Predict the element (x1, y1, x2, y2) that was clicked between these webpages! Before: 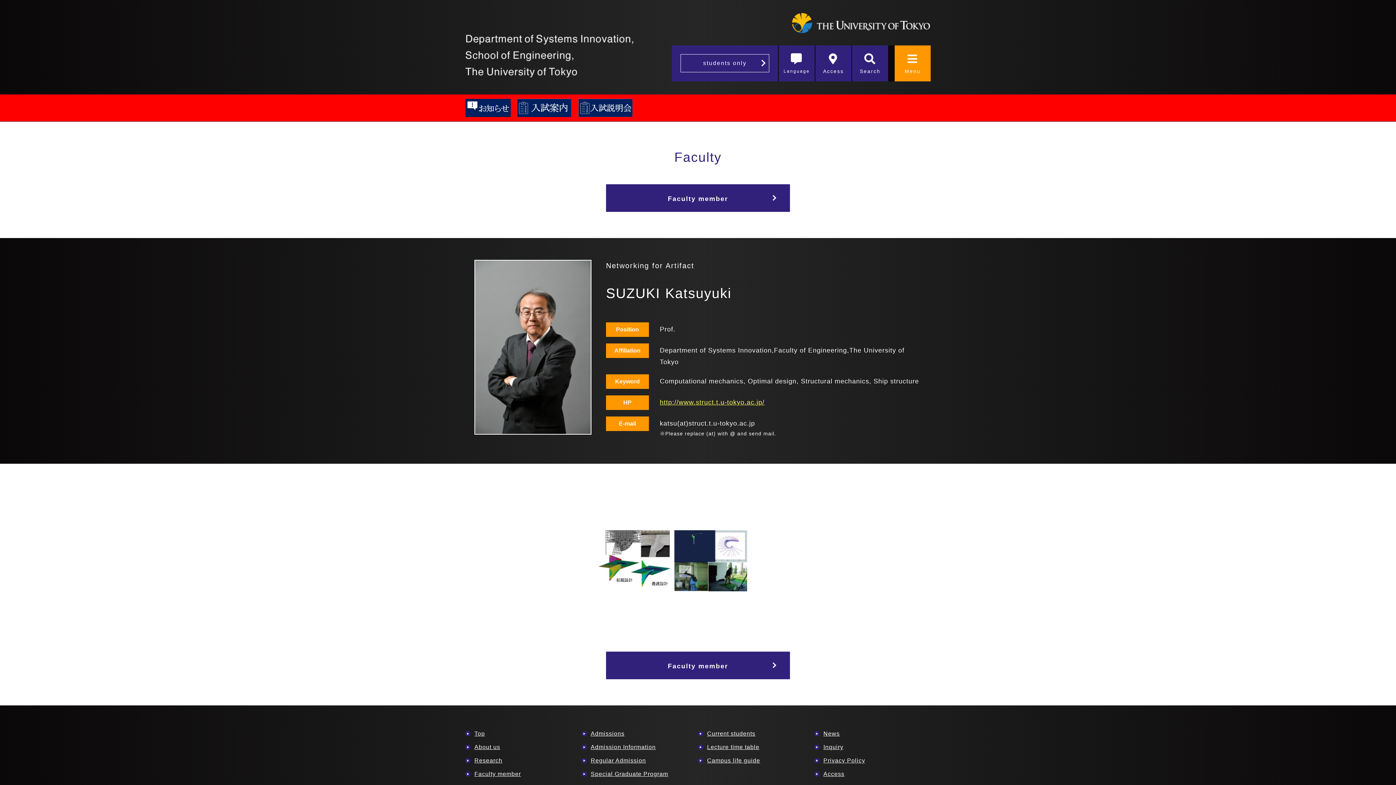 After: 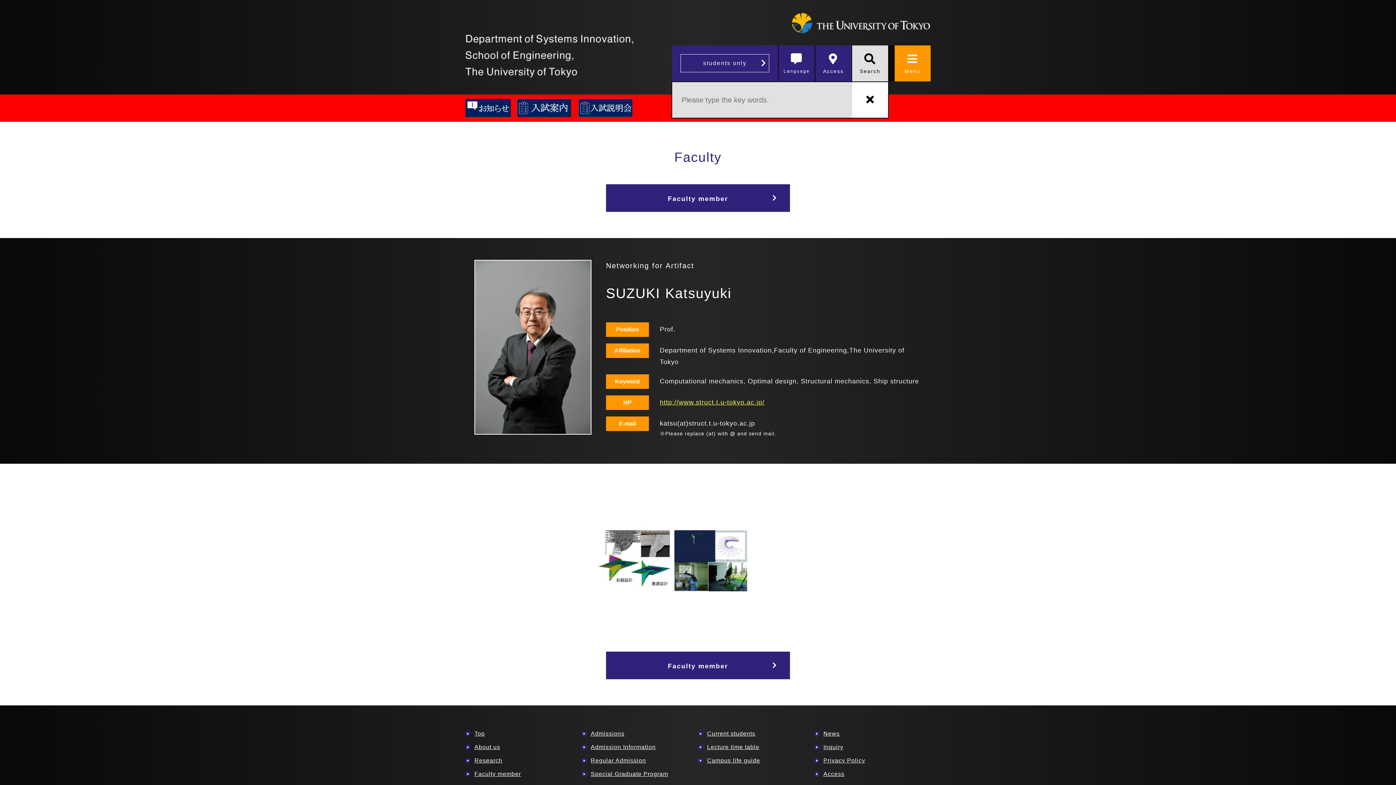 Action: bbox: (852, 45, 888, 81) label: Search